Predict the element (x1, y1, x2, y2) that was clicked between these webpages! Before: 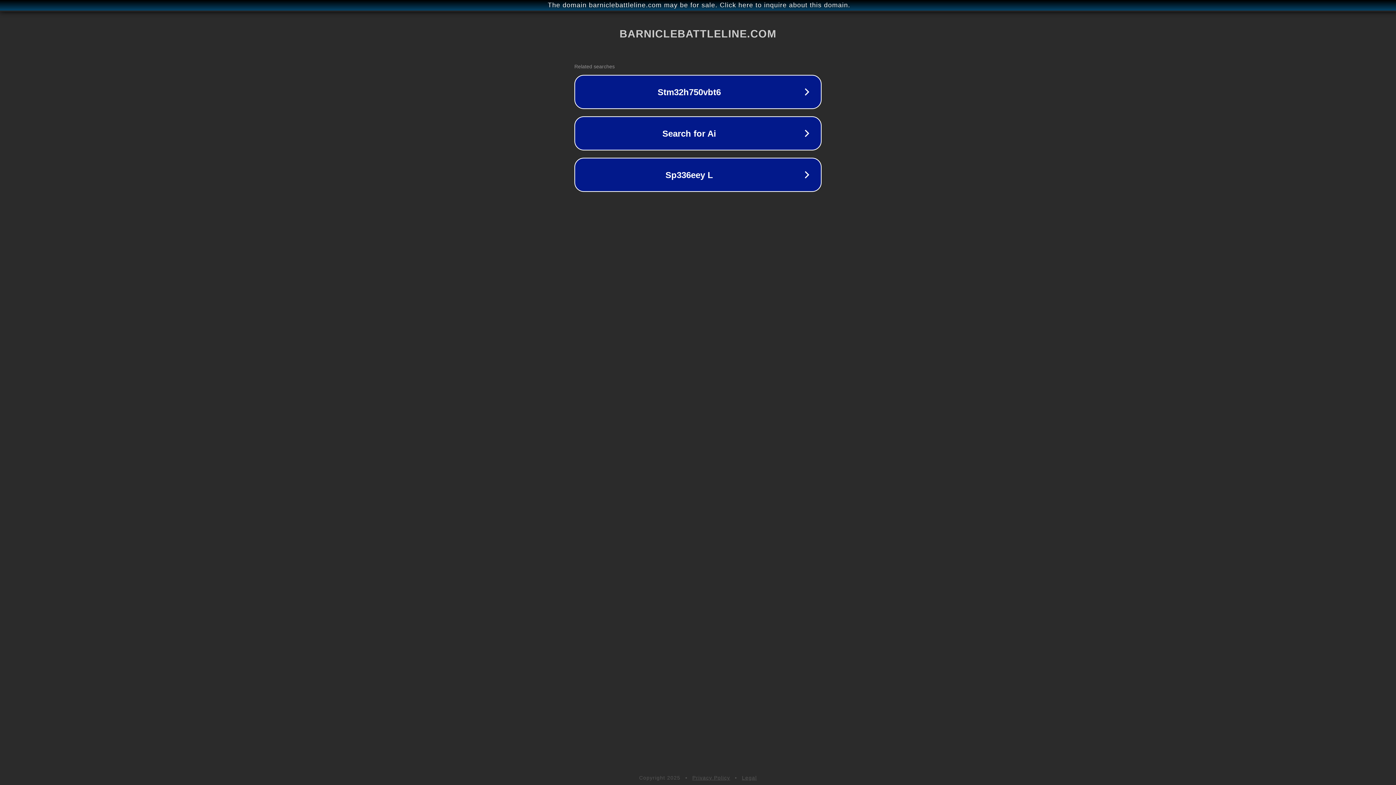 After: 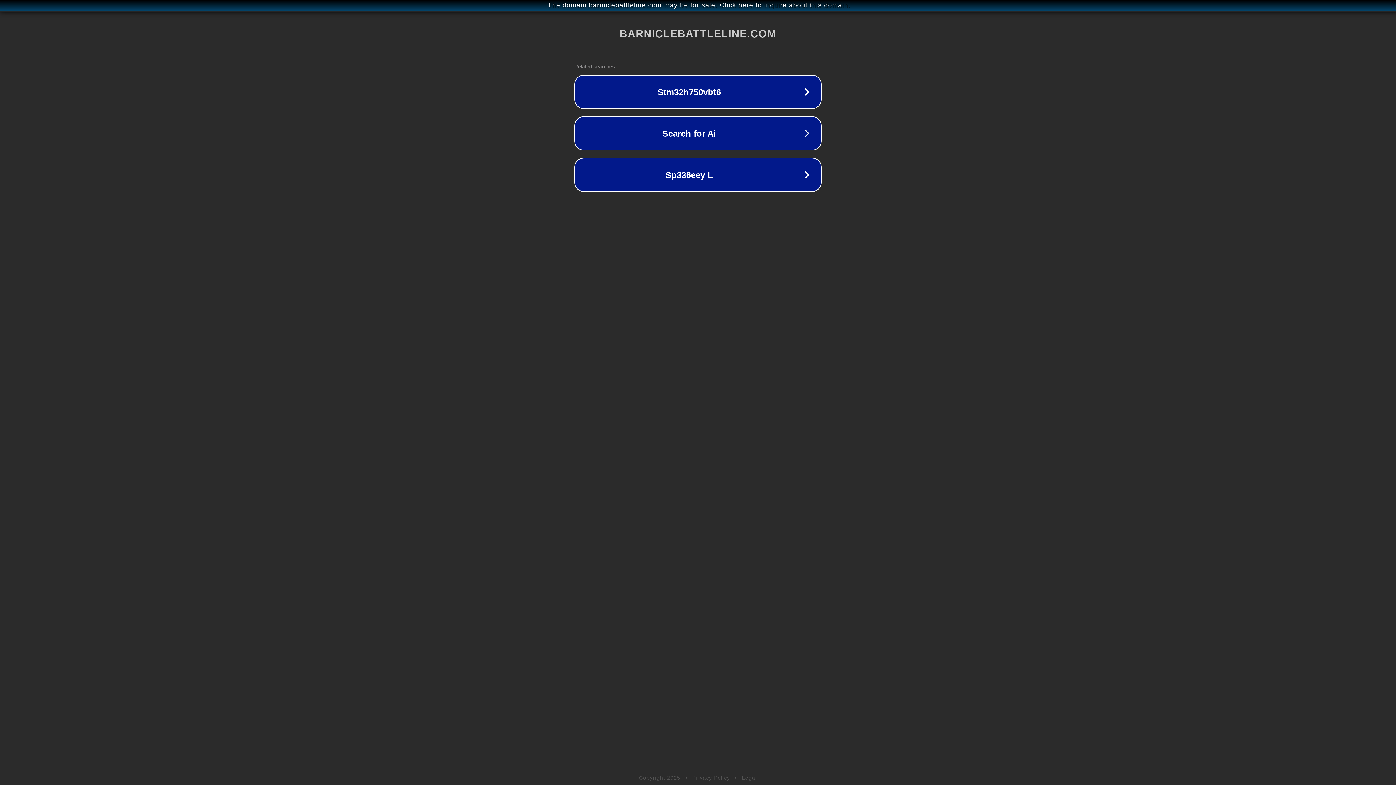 Action: bbox: (692, 775, 730, 781) label: Privacy Policy